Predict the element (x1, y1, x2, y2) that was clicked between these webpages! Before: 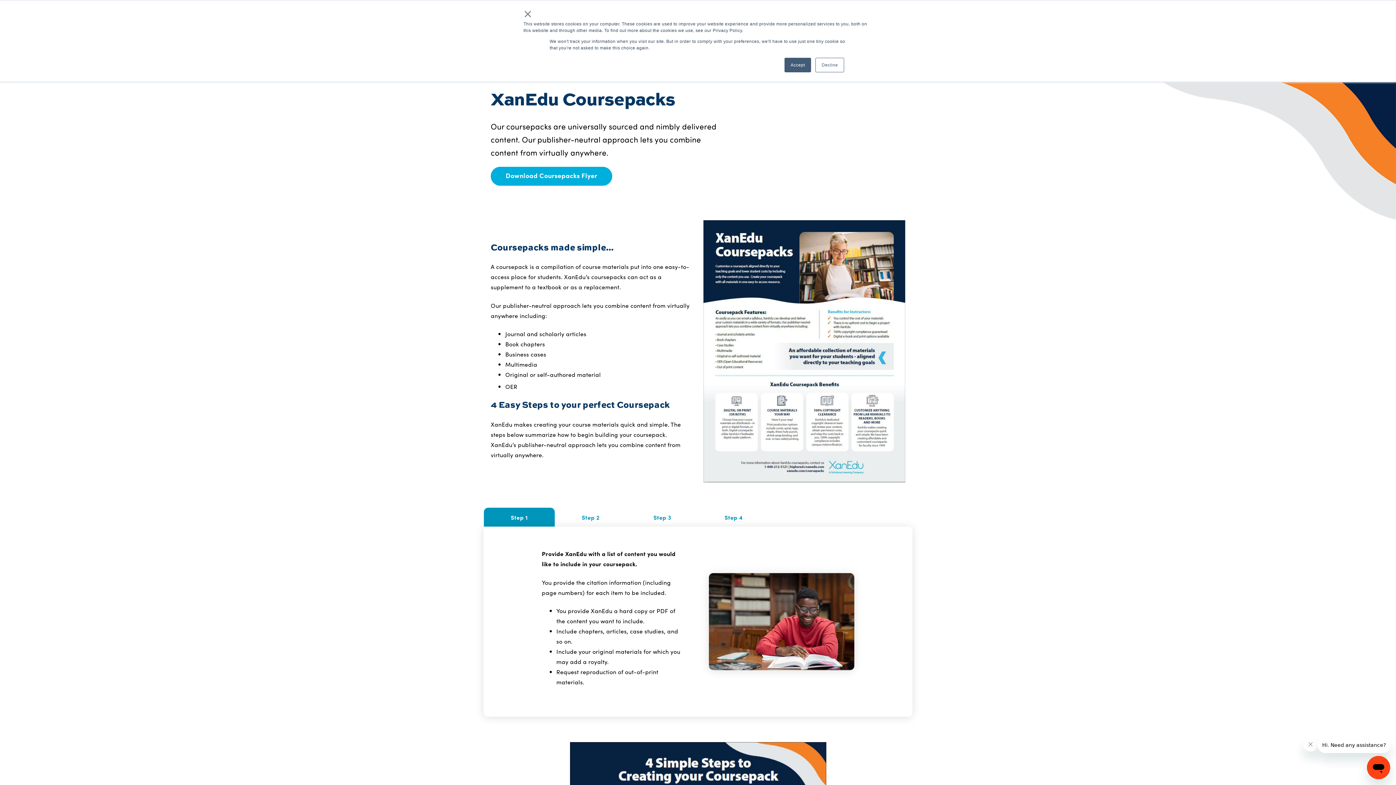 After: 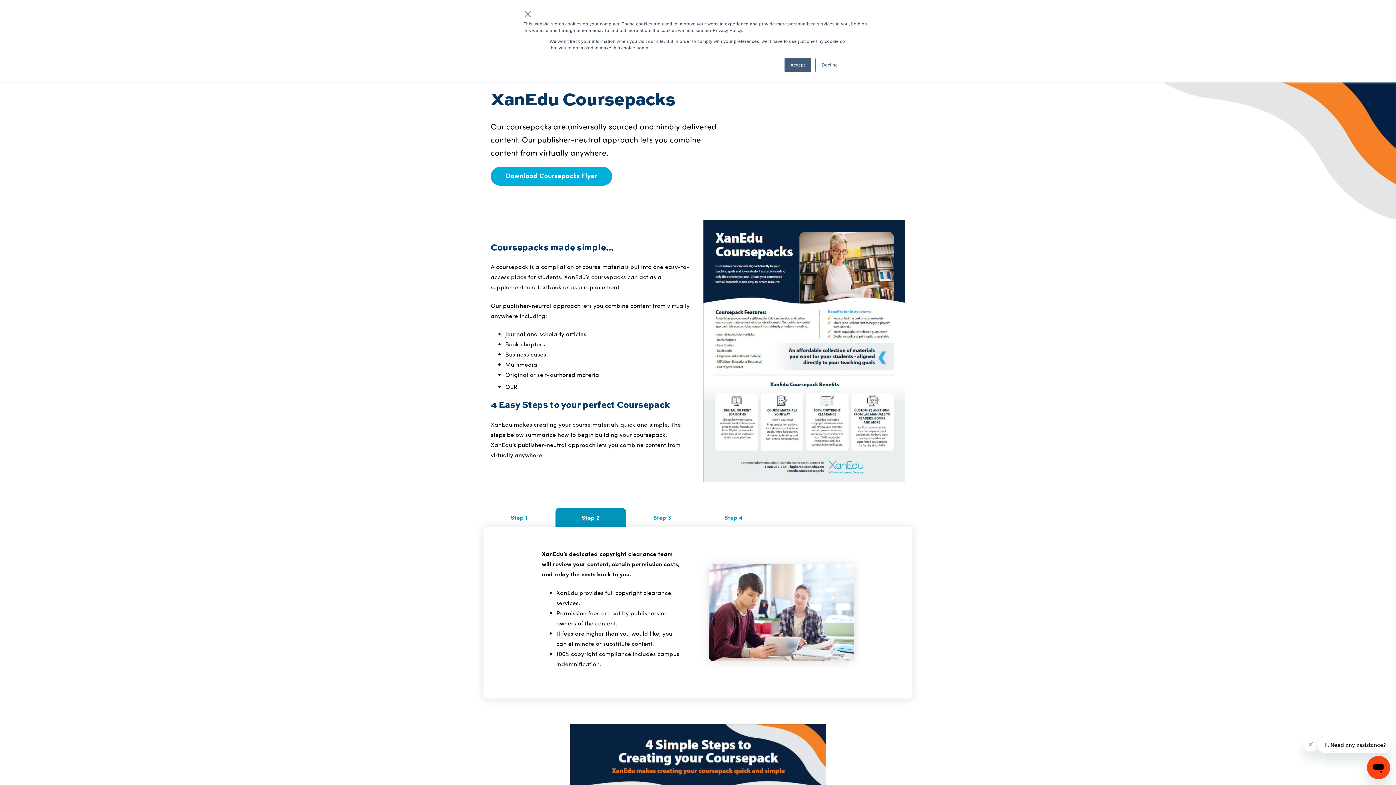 Action: label: Step 2 bbox: (555, 508, 626, 526)